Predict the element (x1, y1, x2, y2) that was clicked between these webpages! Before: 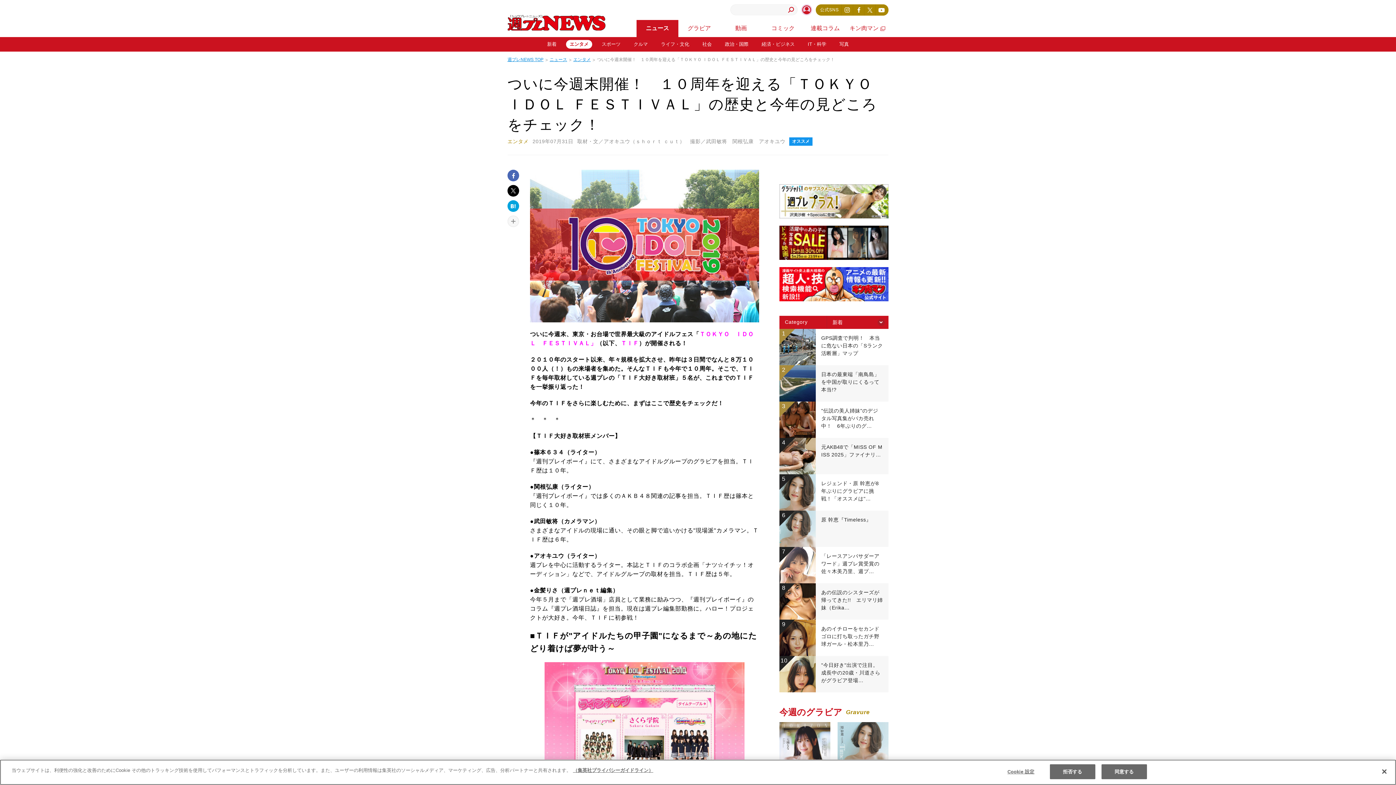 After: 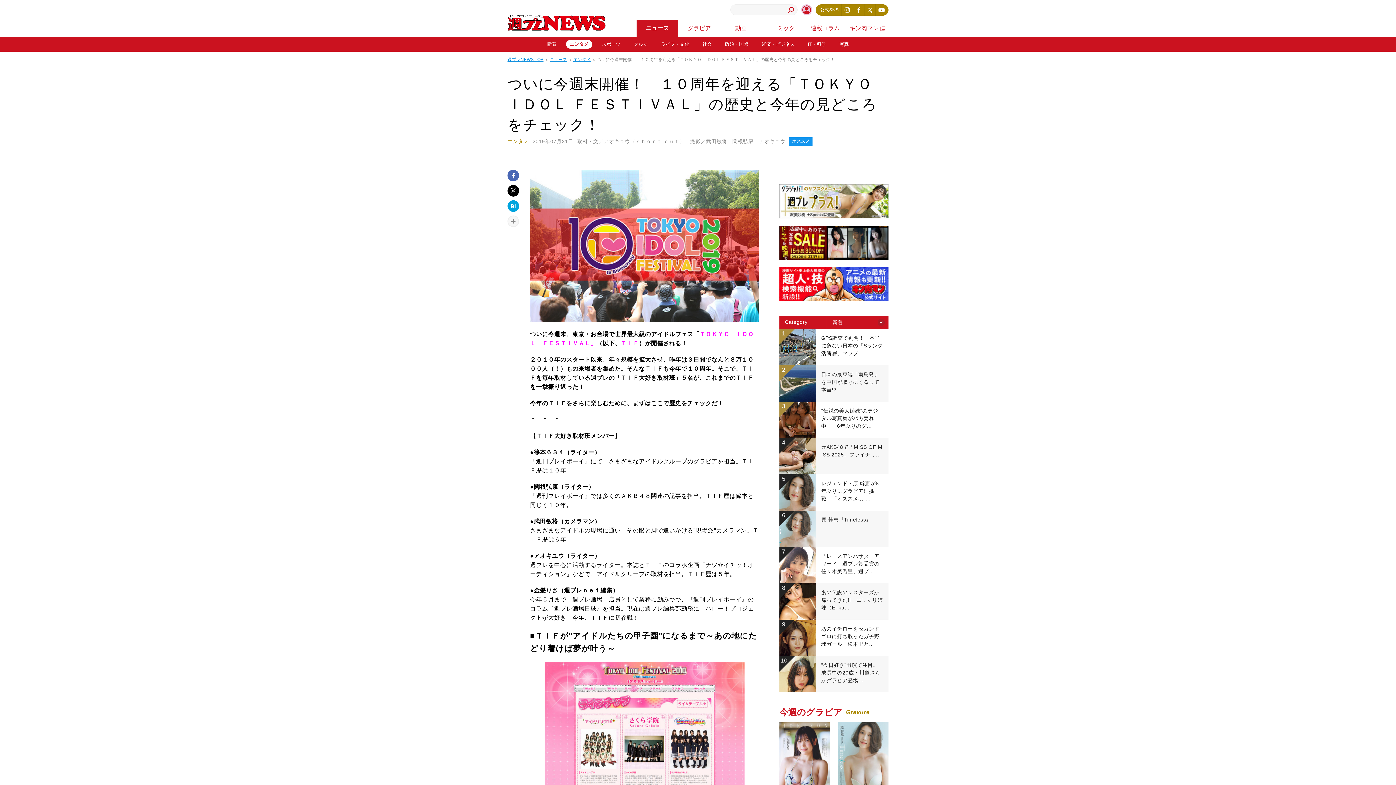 Action: label: 閉じる bbox: (1376, 764, 1392, 780)